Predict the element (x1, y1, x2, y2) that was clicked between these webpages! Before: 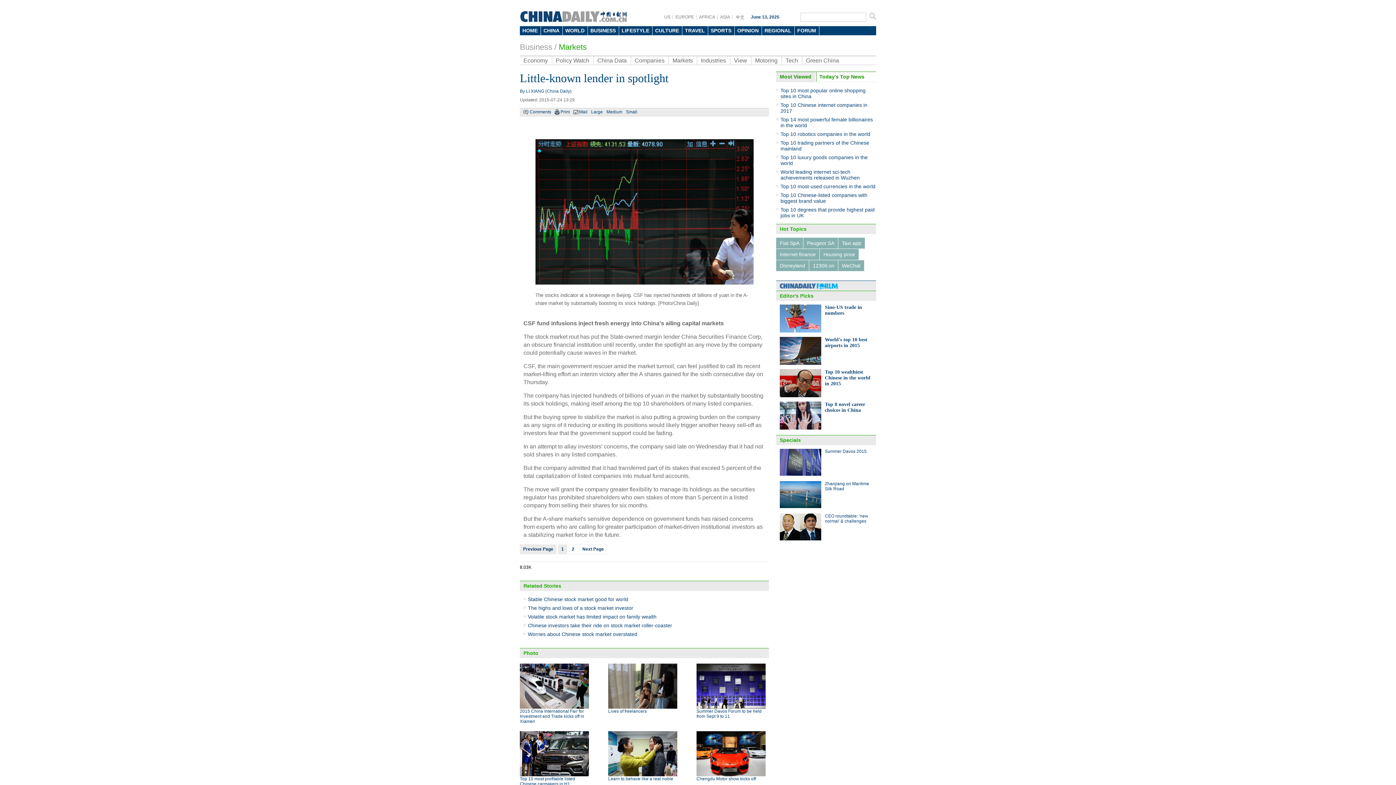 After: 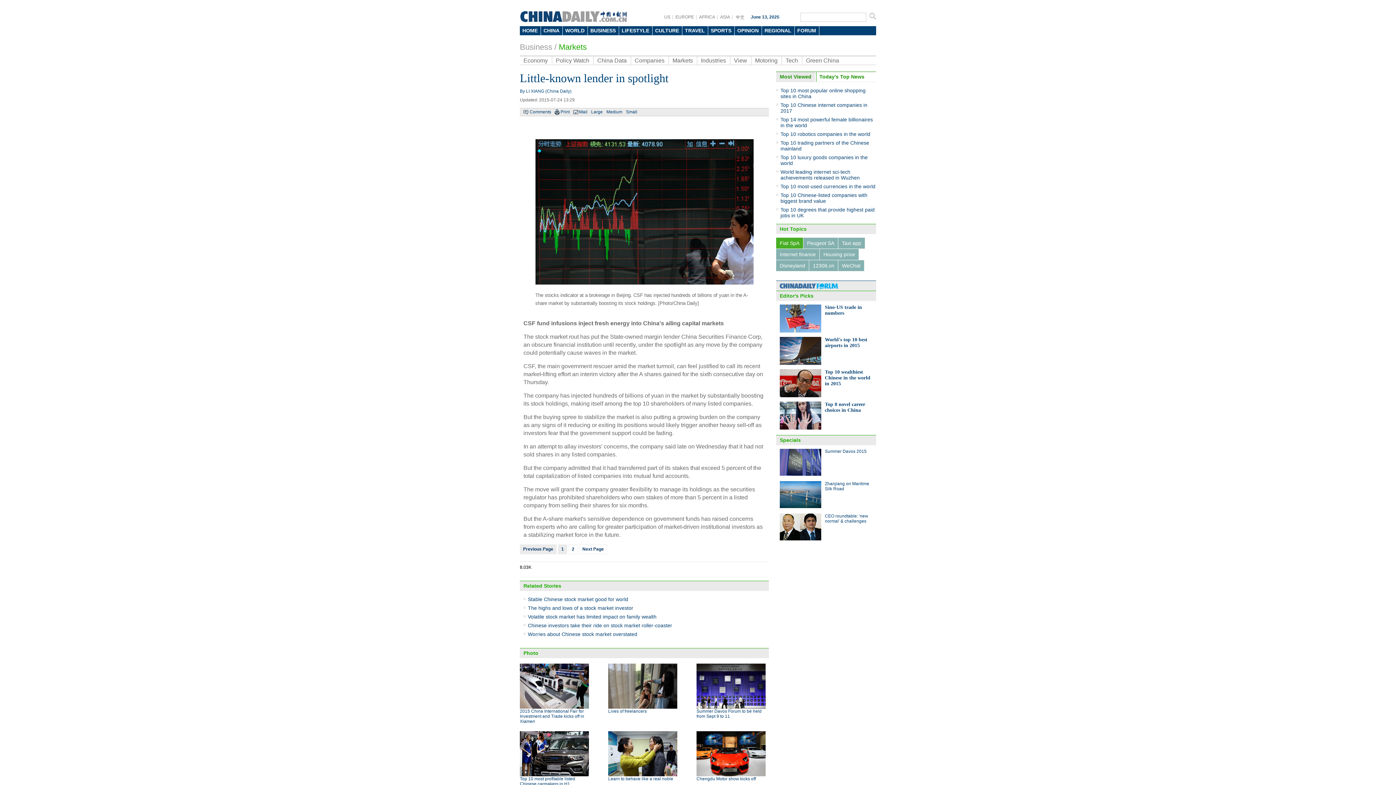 Action: bbox: (776, 237, 803, 248) label: Fiat SpA